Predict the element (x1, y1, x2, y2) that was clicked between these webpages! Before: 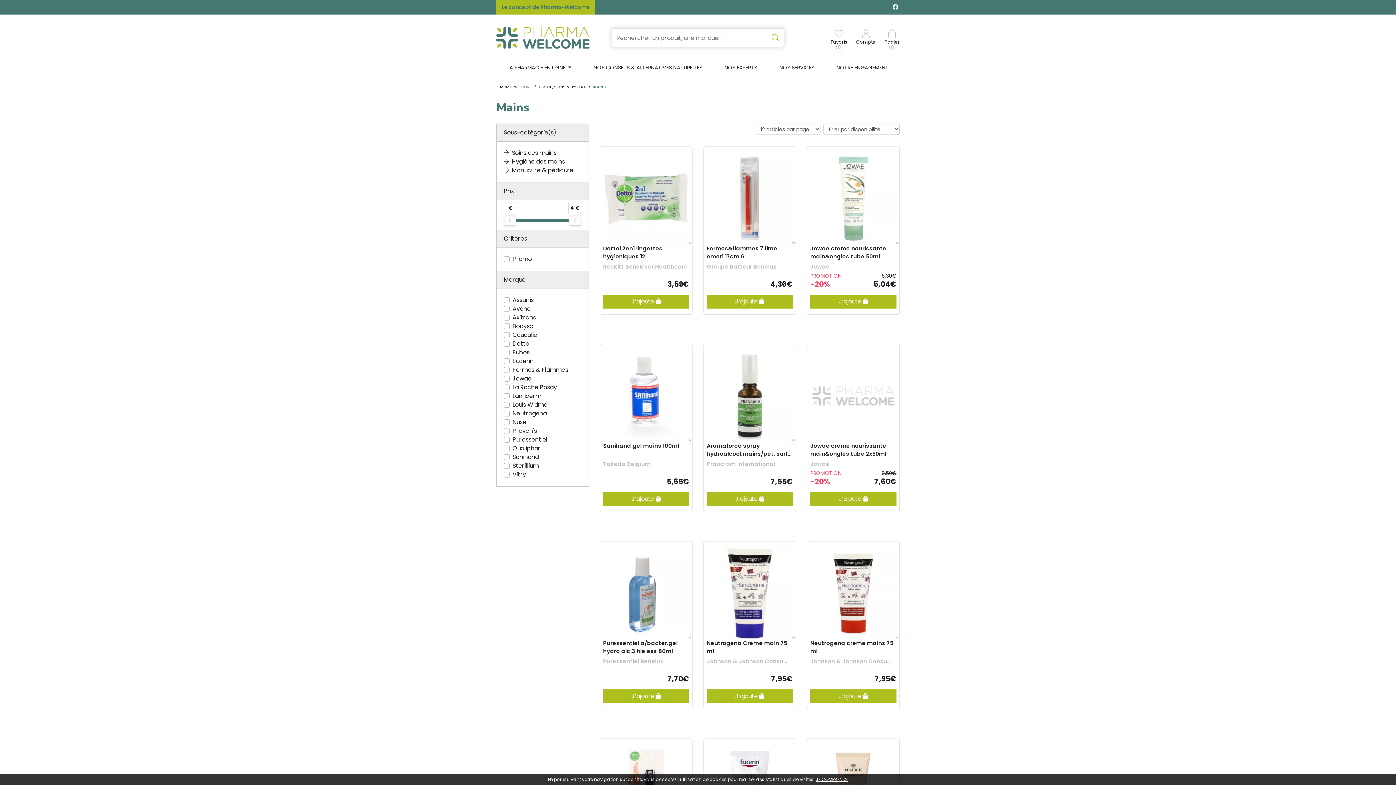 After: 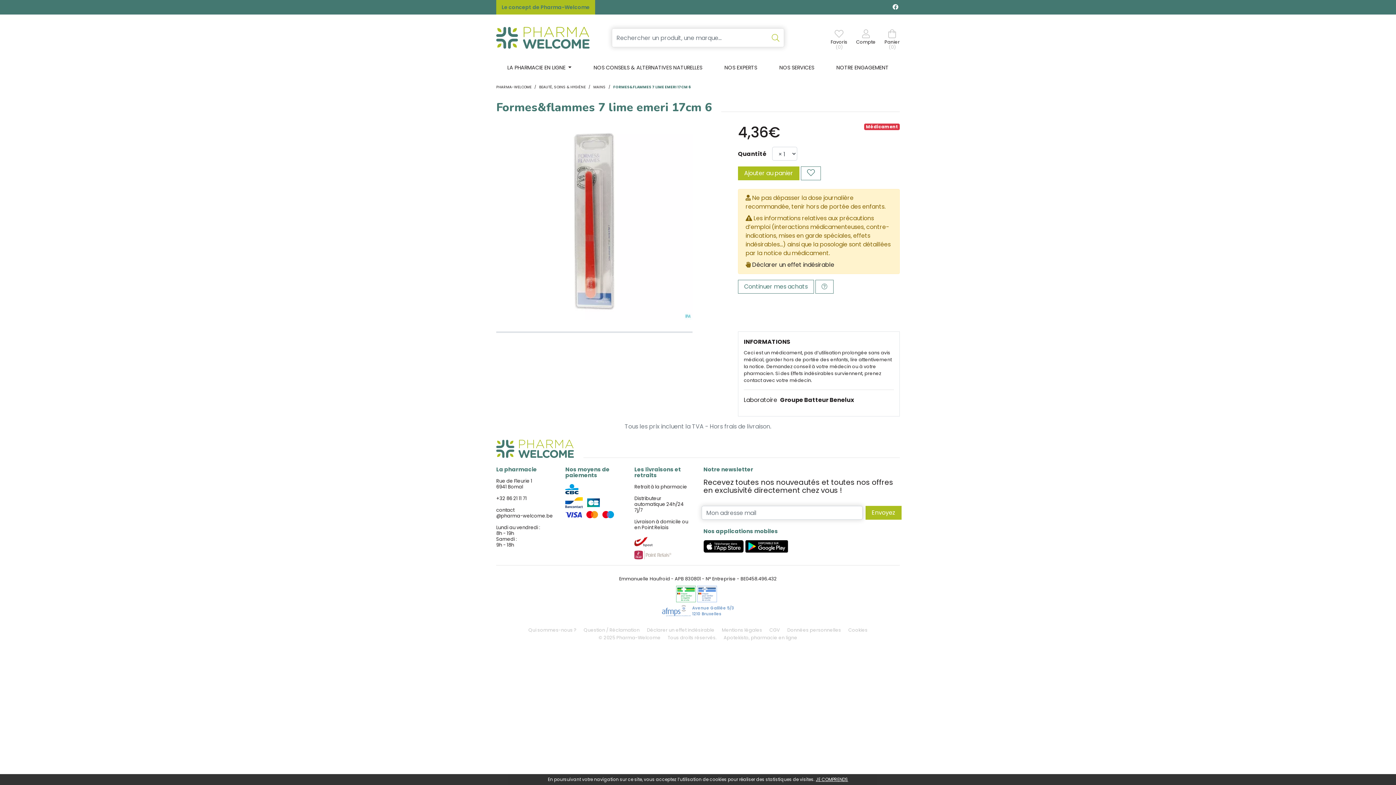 Action: label: Formes&flammes 7 lime emeri 17cm 6
Groupe Batteur Benelux

4,36€ bbox: (703, 244, 795, 294)